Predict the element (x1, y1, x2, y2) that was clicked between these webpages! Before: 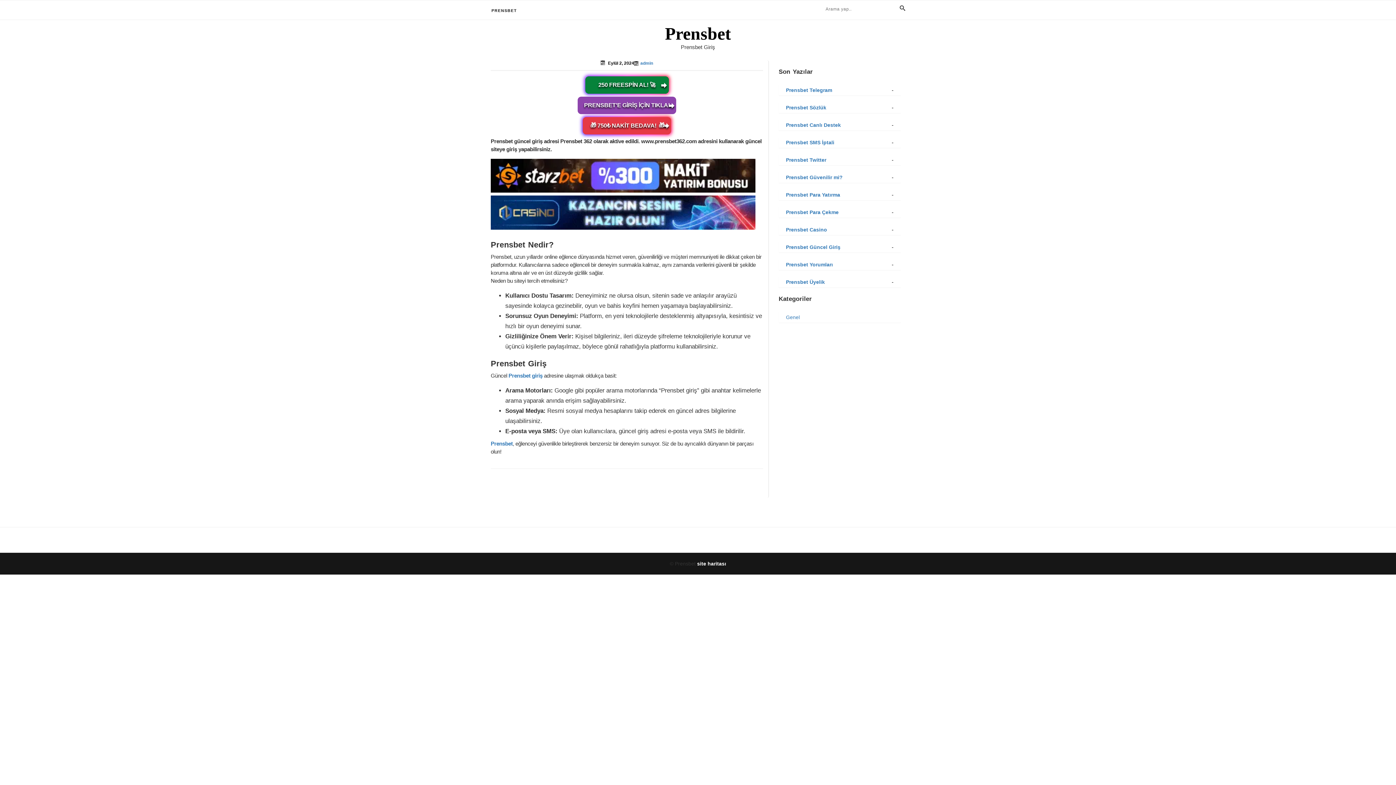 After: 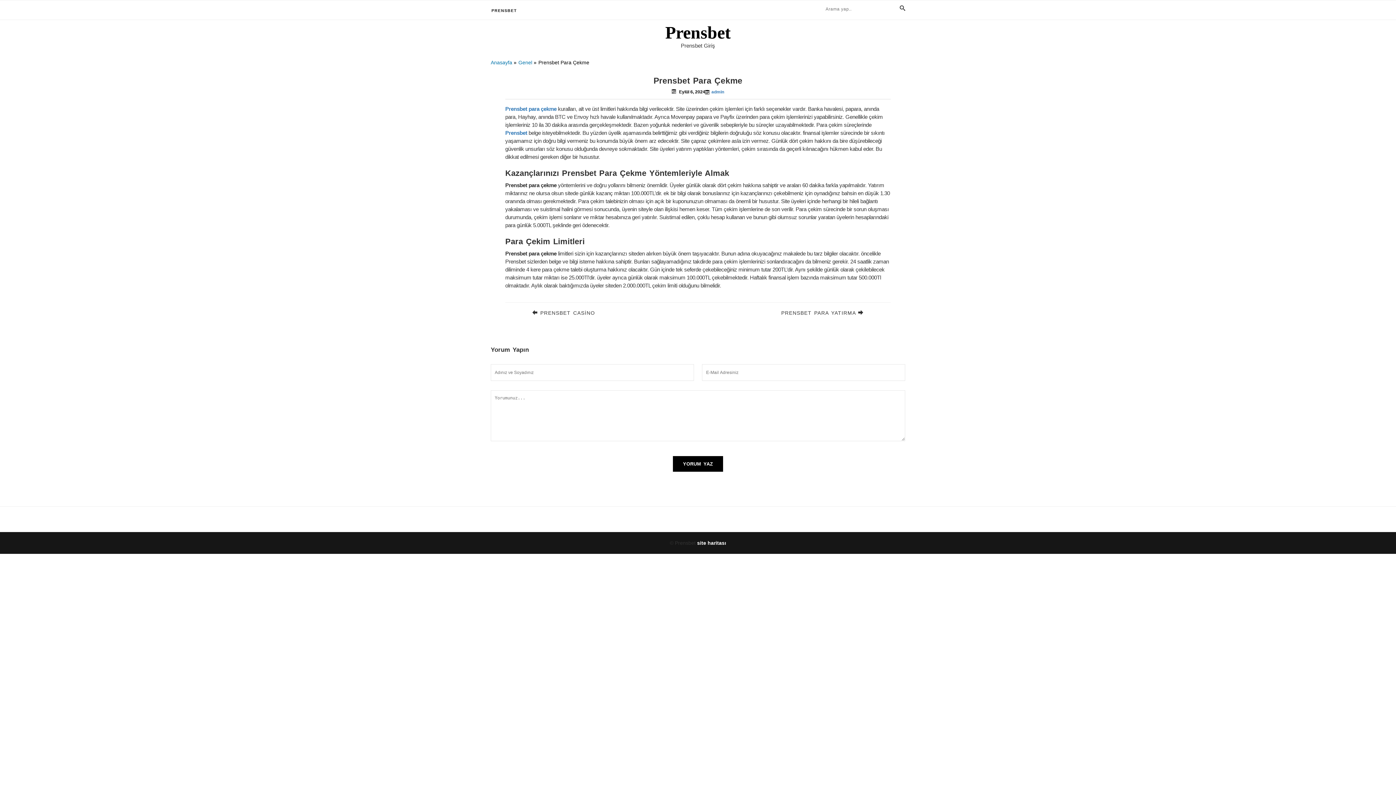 Action: label: Prensbet Para Çekme
- bbox: (786, 209, 838, 215)